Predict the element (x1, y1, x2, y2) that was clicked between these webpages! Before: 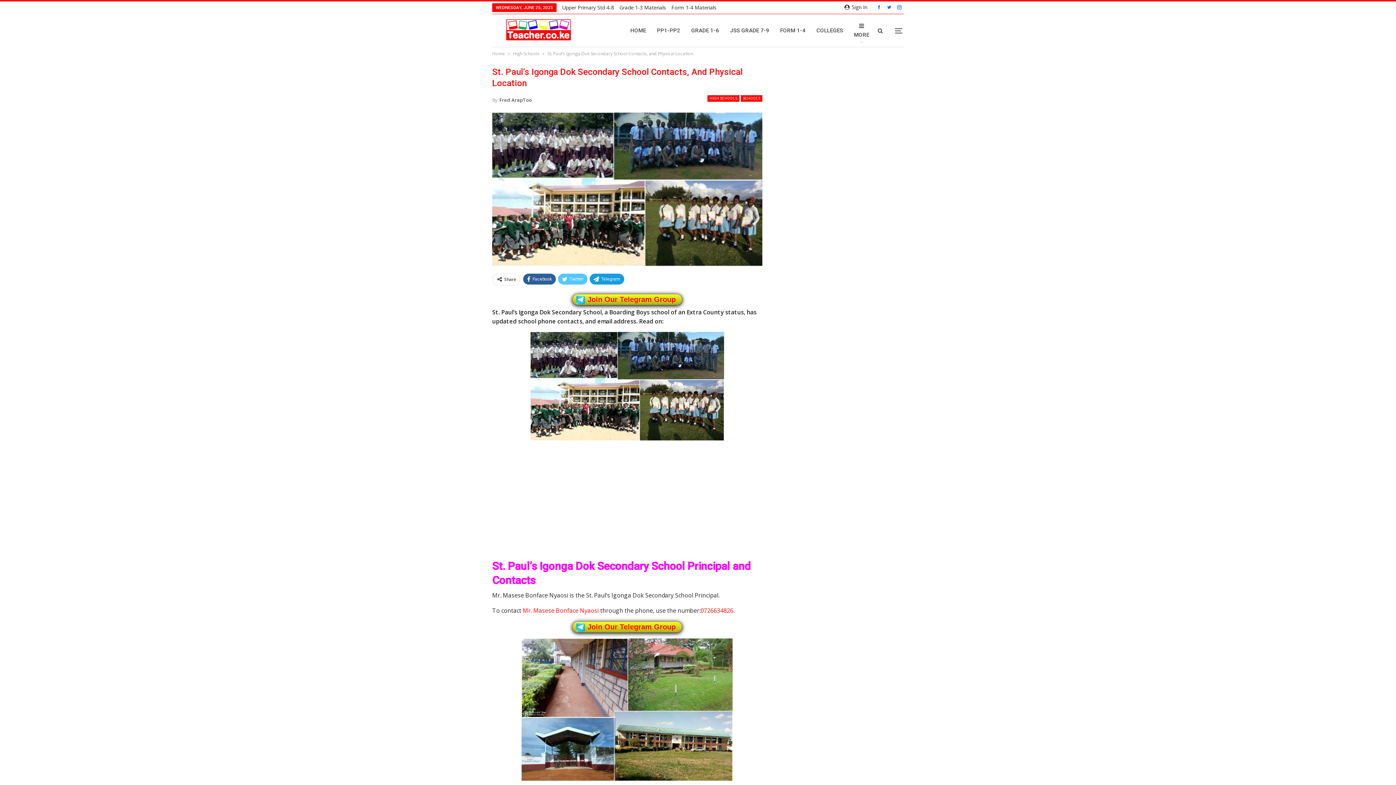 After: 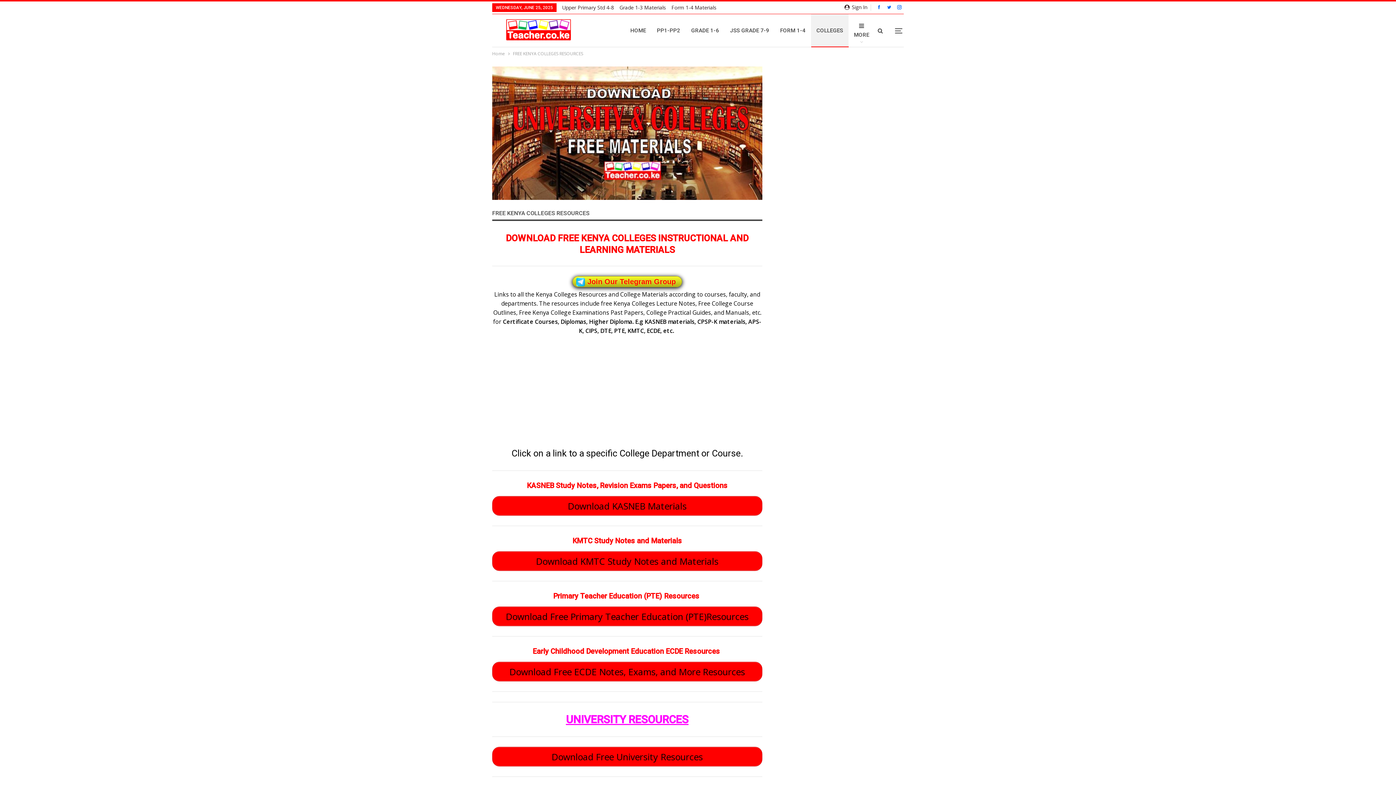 Action: bbox: (811, 14, 848, 46) label: COLLEGES